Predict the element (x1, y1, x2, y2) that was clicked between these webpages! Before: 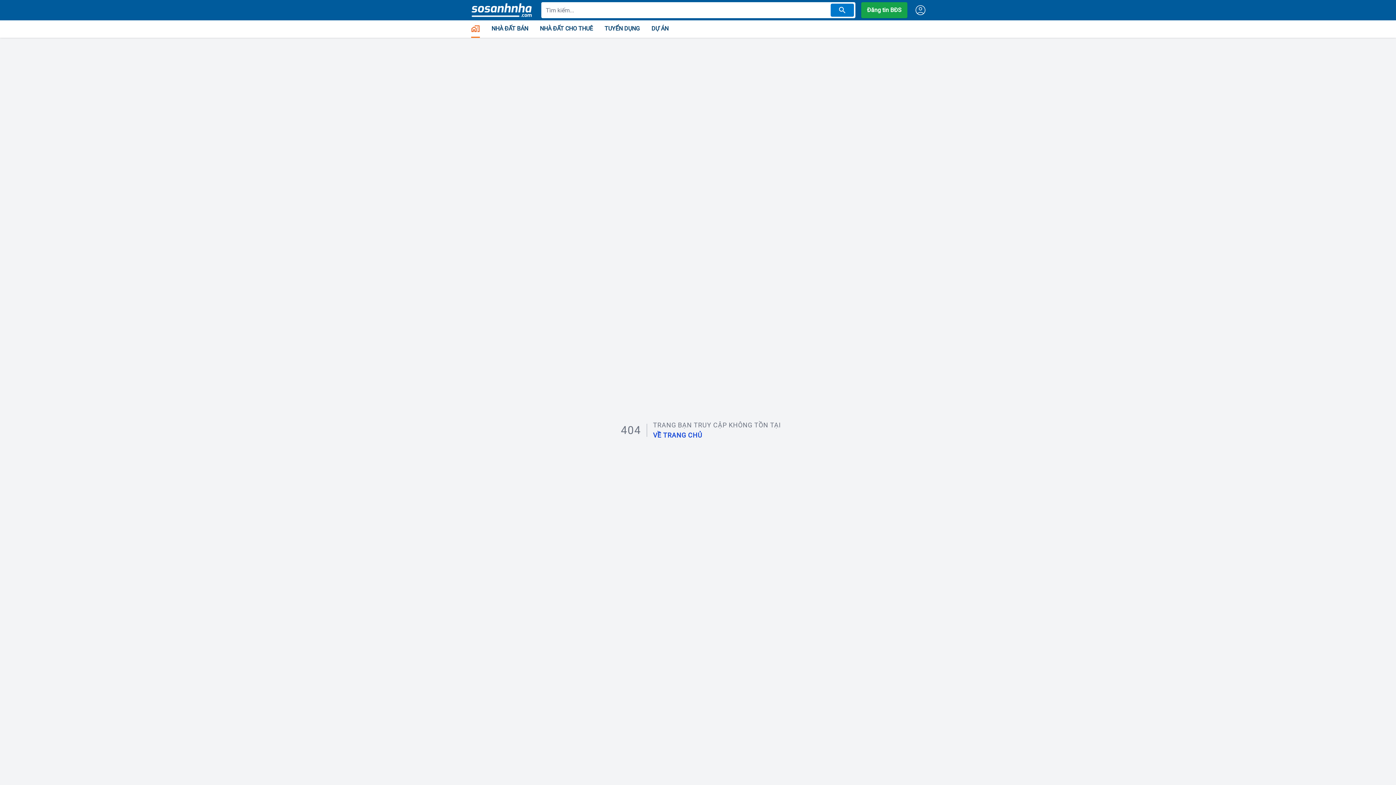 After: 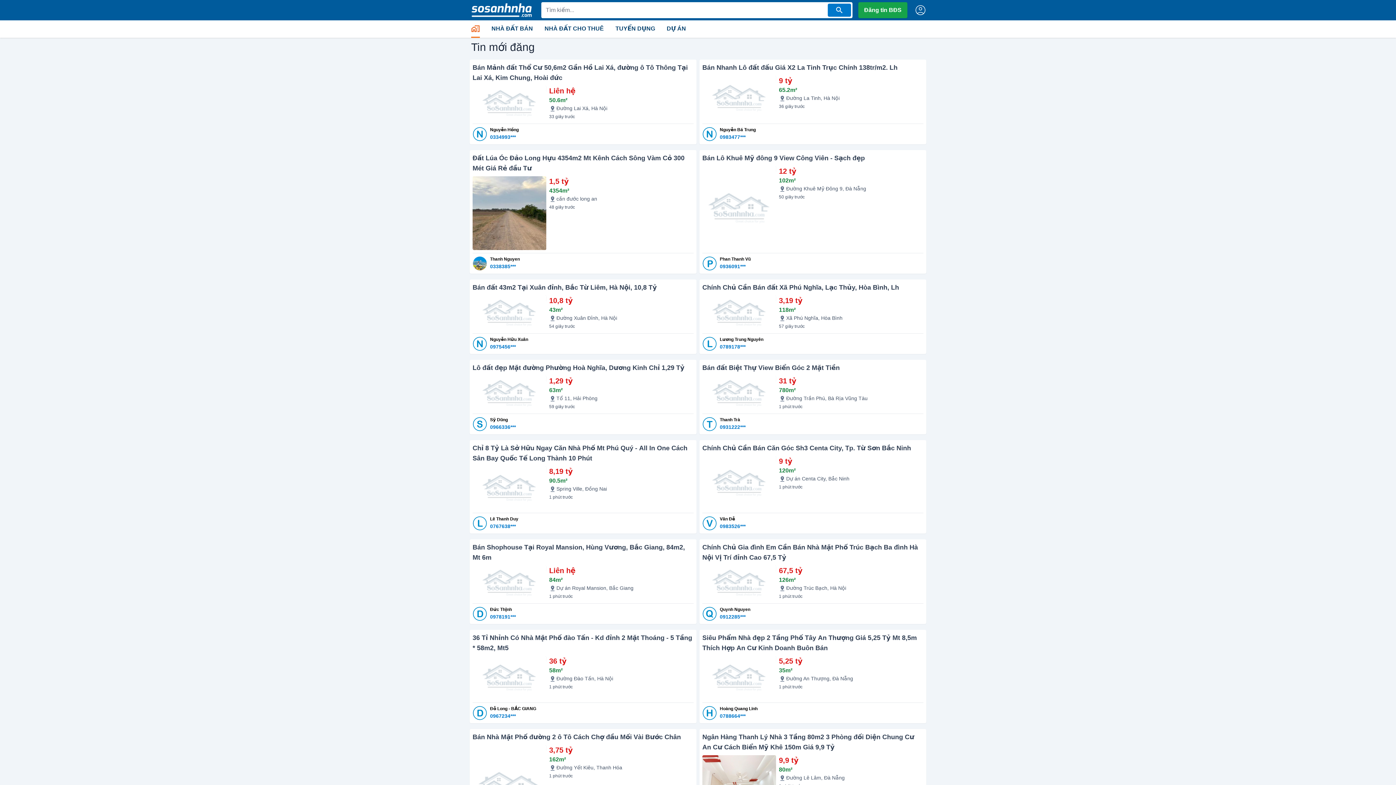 Action: bbox: (465, 0, 538, 20)